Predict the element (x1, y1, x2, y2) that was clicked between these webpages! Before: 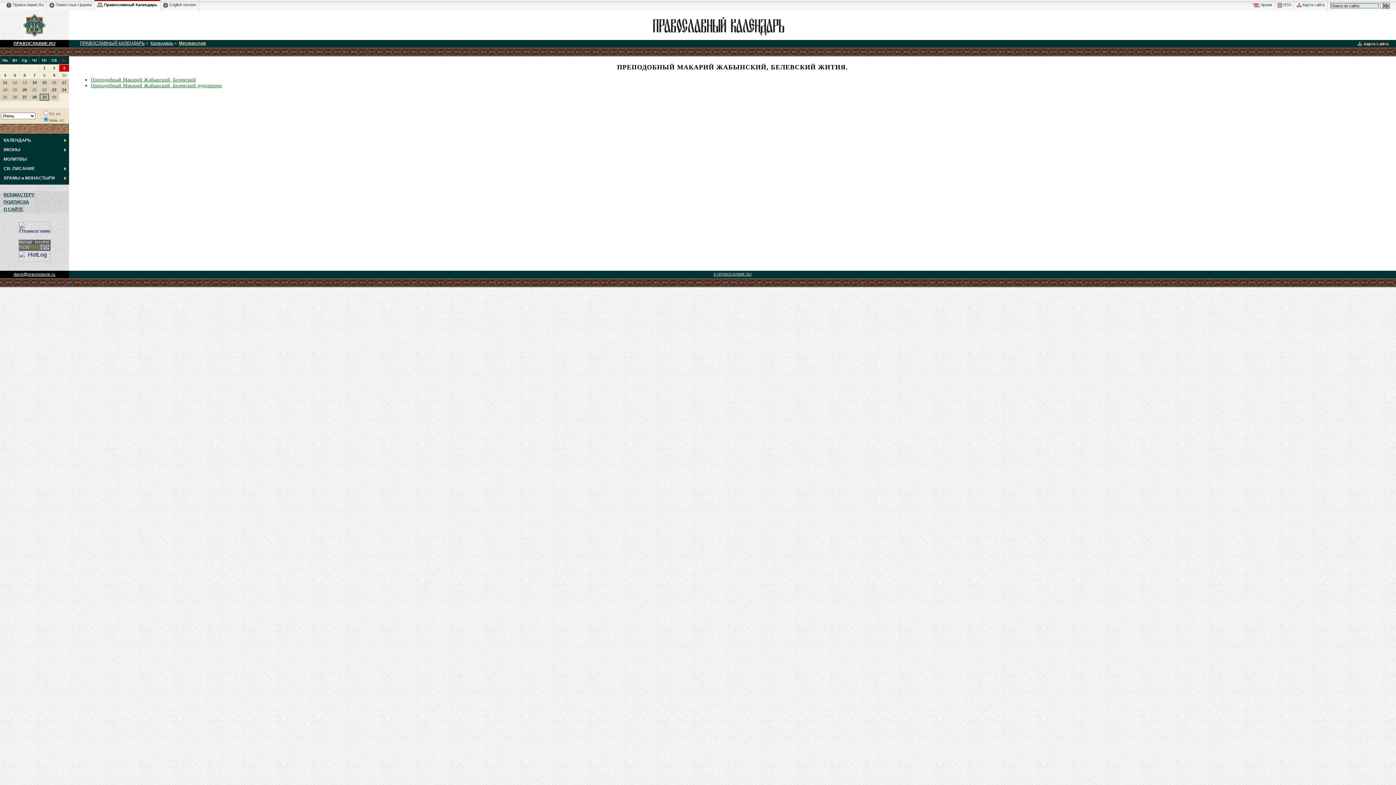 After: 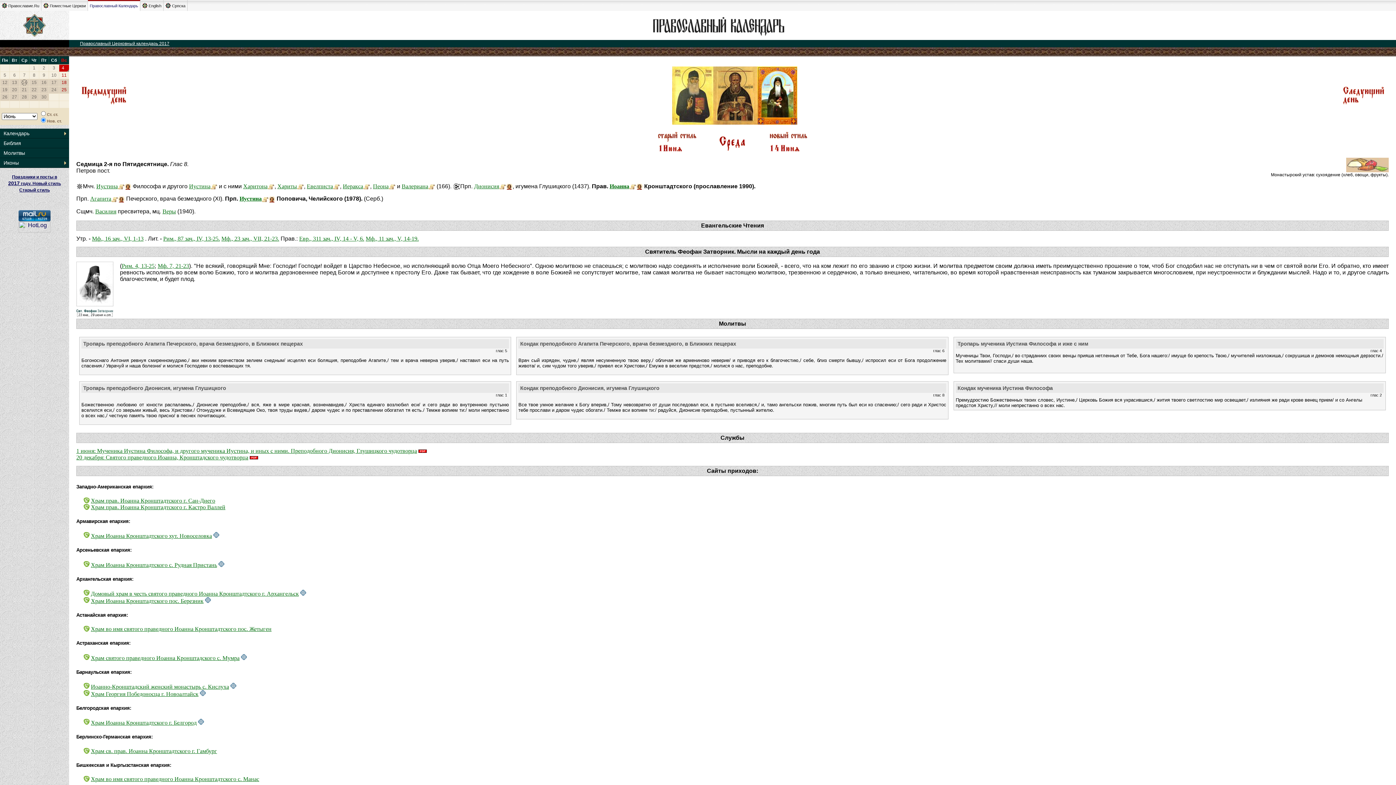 Action: bbox: (32, 80, 36, 84) label: 14